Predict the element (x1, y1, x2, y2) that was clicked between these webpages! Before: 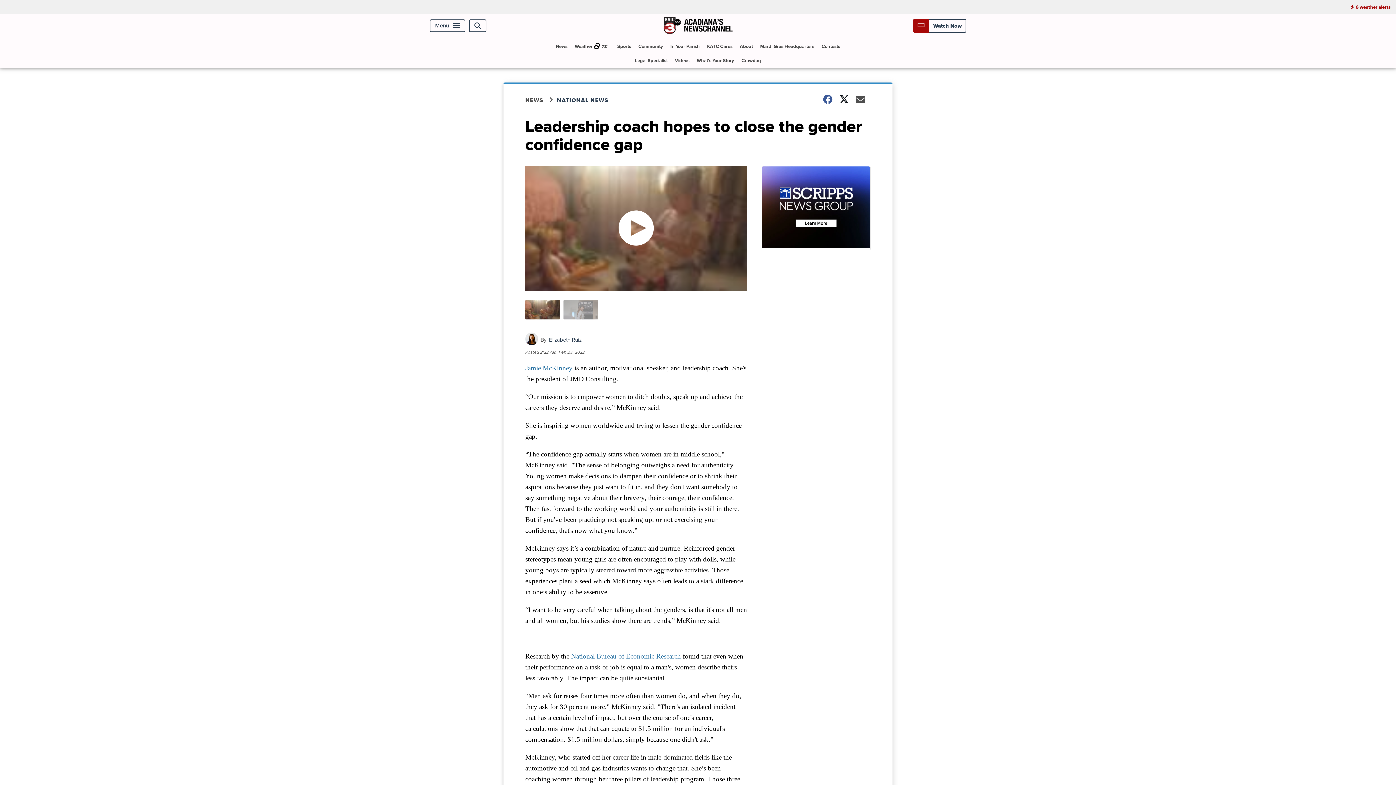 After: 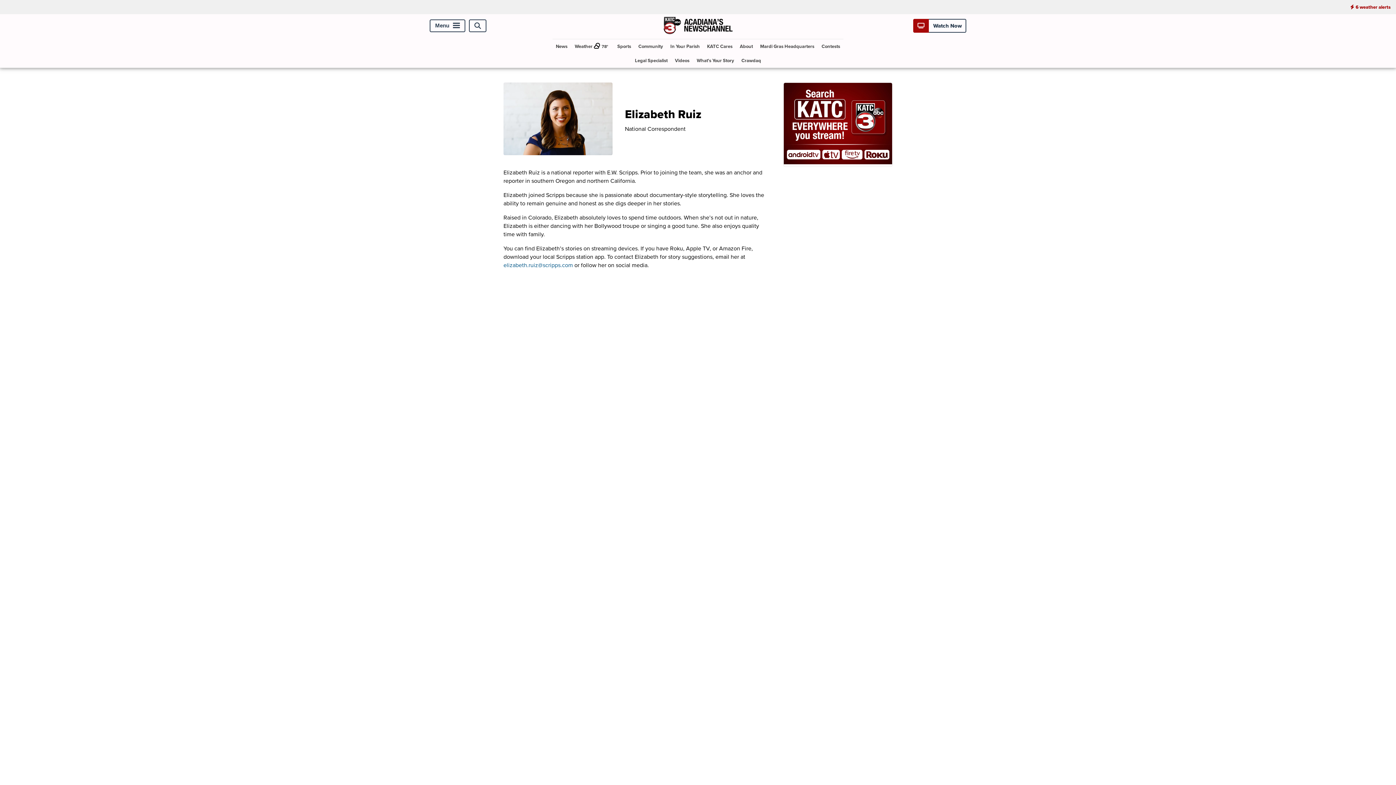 Action: bbox: (549, 336, 581, 344) label: Elizabeth Ruiz